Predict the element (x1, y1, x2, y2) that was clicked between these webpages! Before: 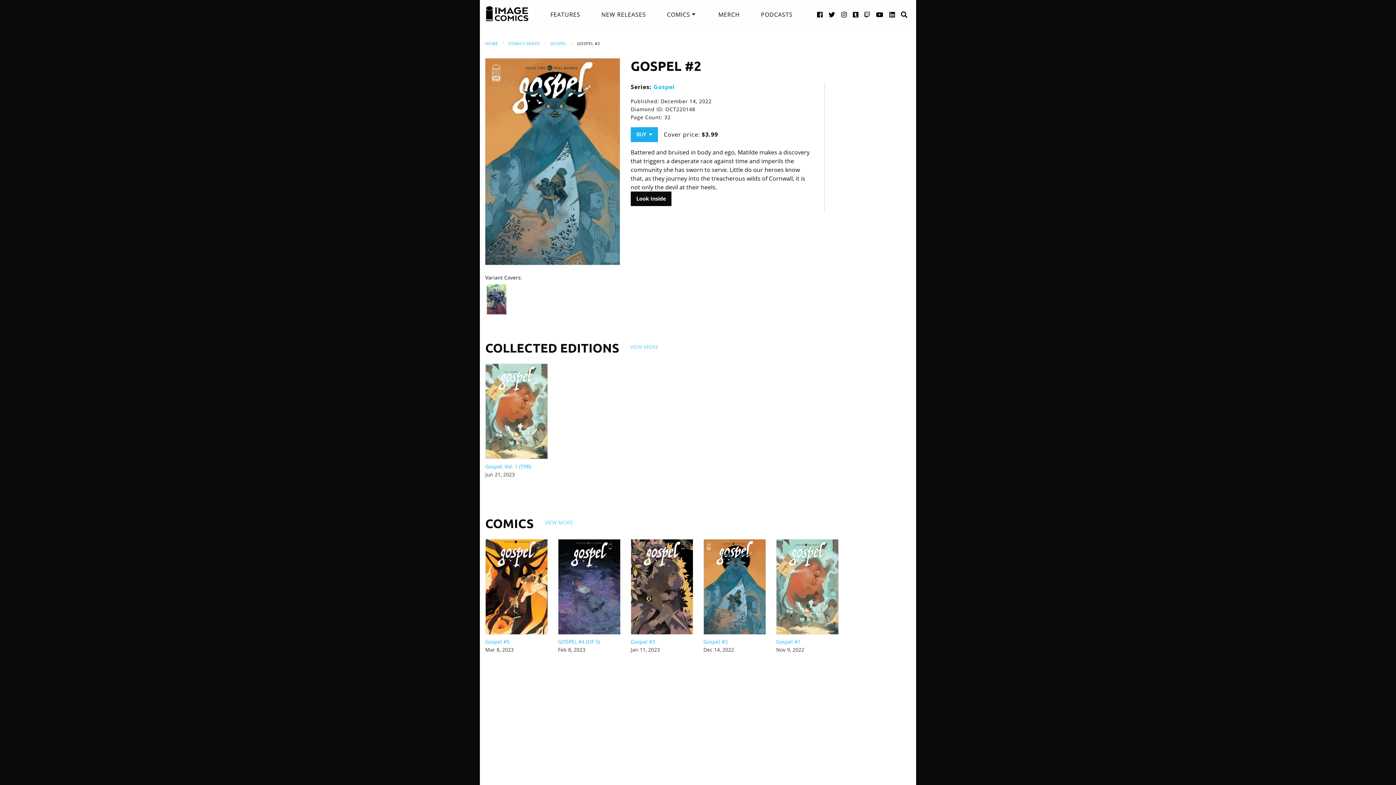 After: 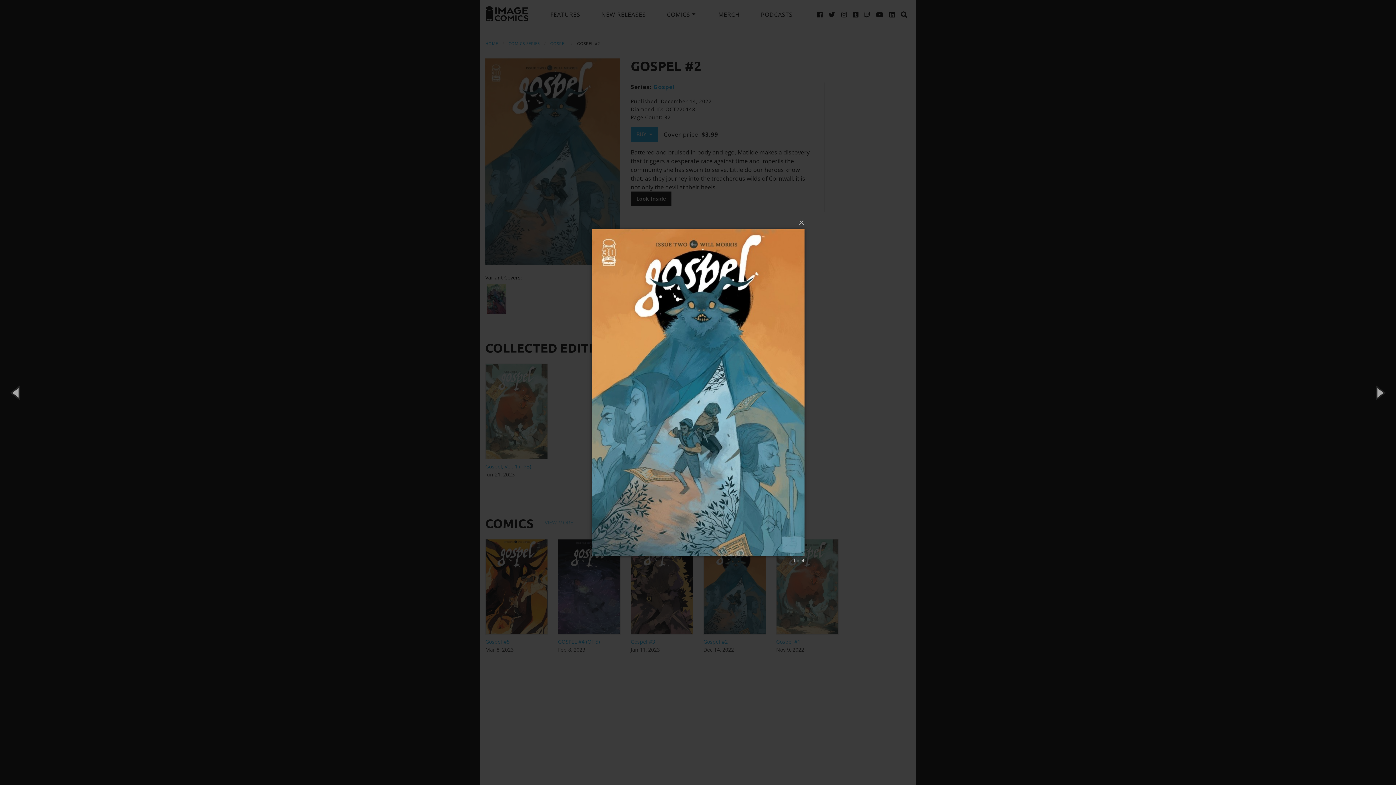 Action: bbox: (485, 58, 619, 265)